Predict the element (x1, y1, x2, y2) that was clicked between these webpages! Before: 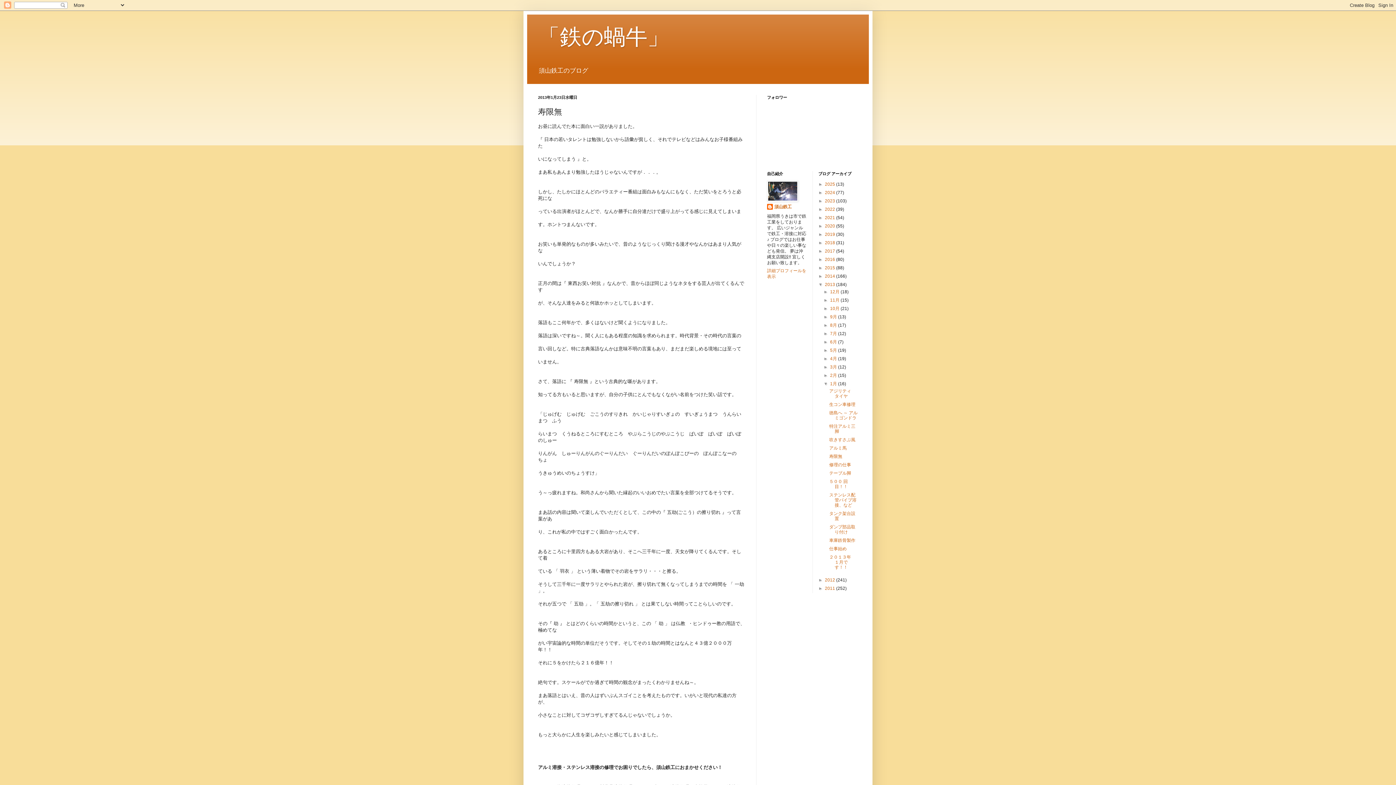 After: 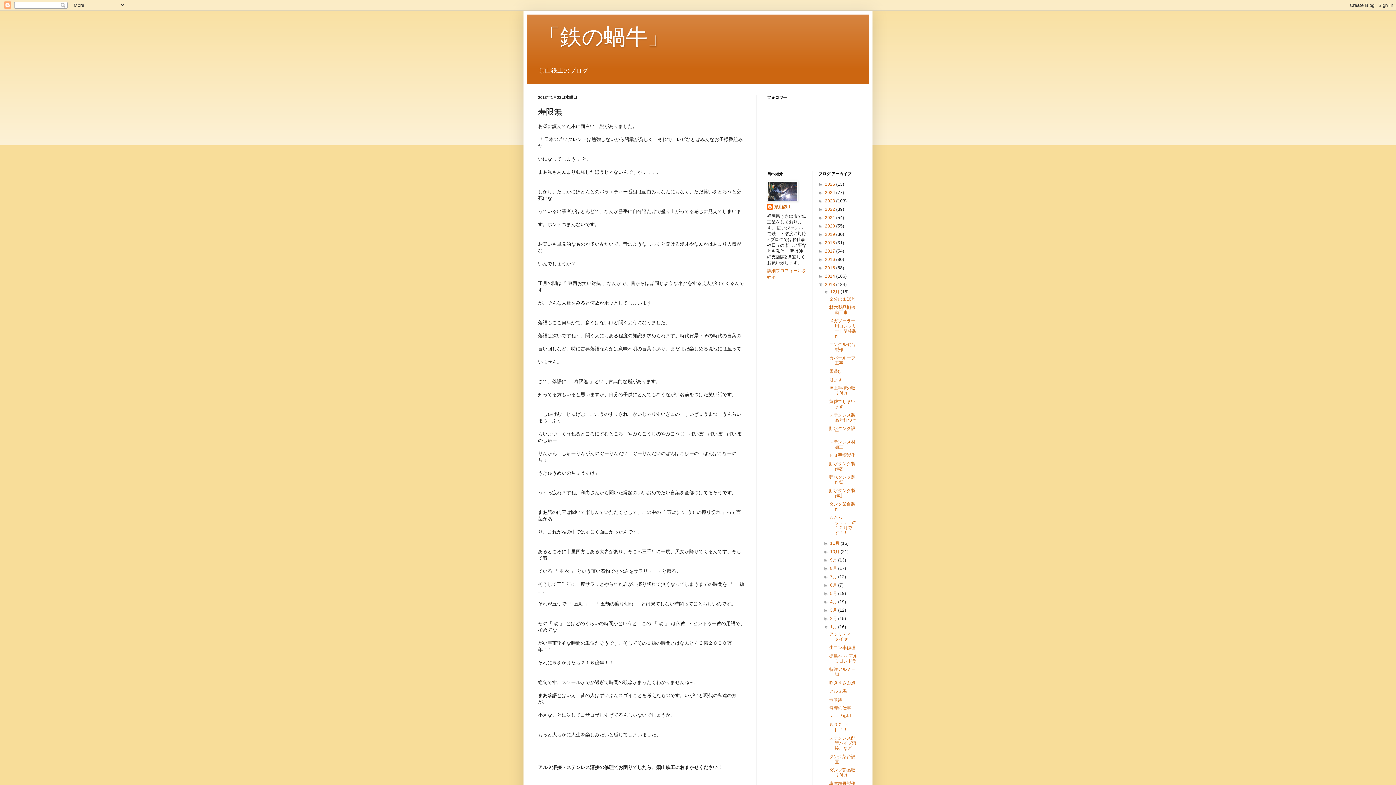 Action: bbox: (823, 289, 830, 294) label: ►  